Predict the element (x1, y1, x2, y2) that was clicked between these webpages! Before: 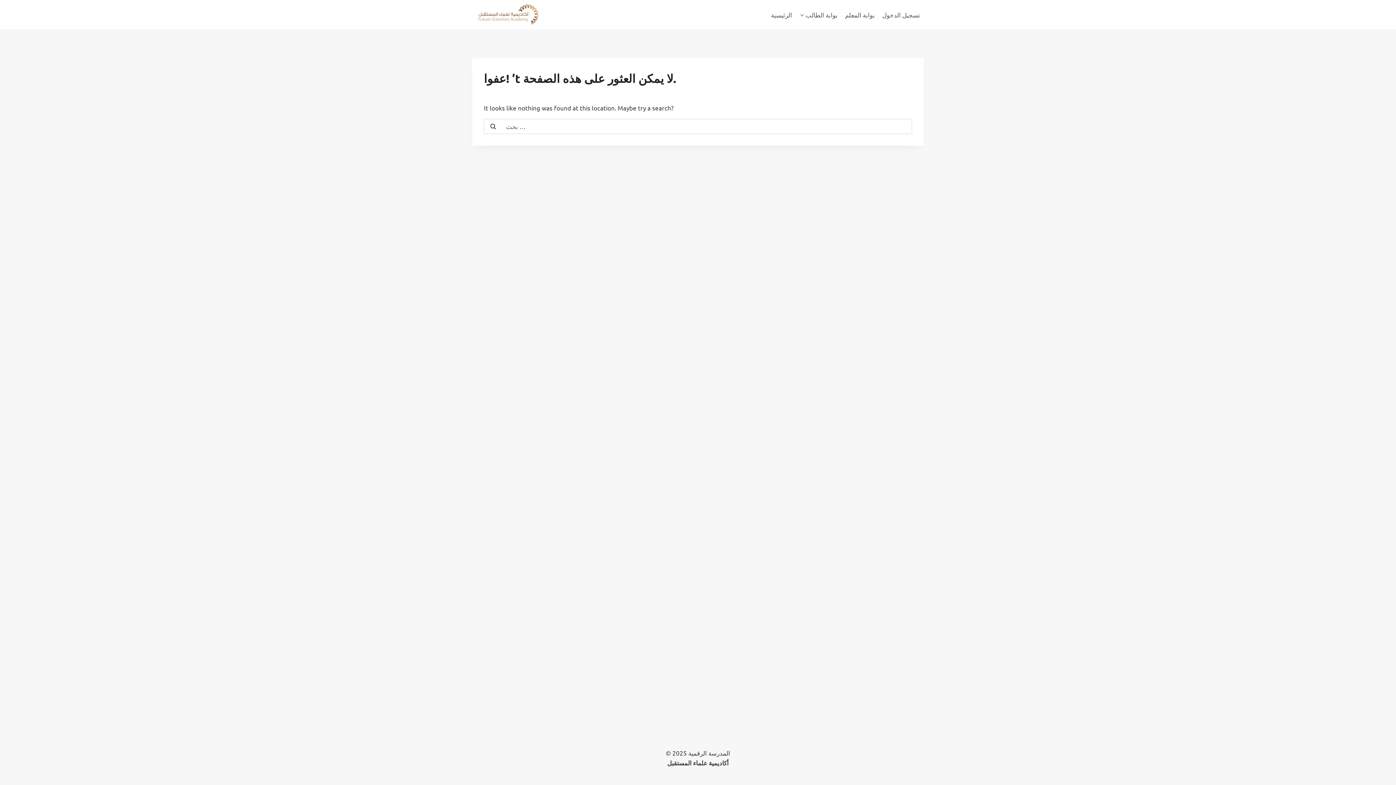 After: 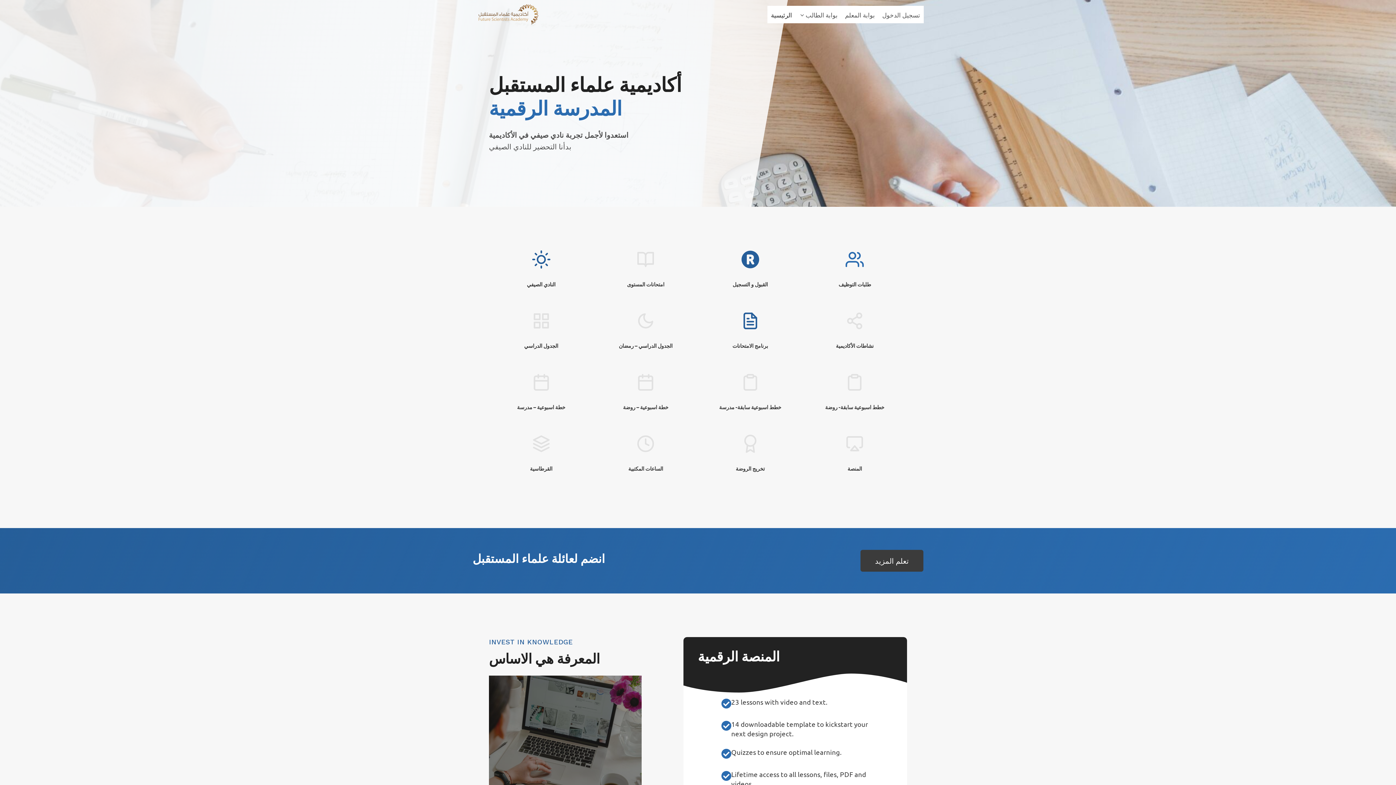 Action: bbox: (767, 5, 795, 23) label: الرئيسية